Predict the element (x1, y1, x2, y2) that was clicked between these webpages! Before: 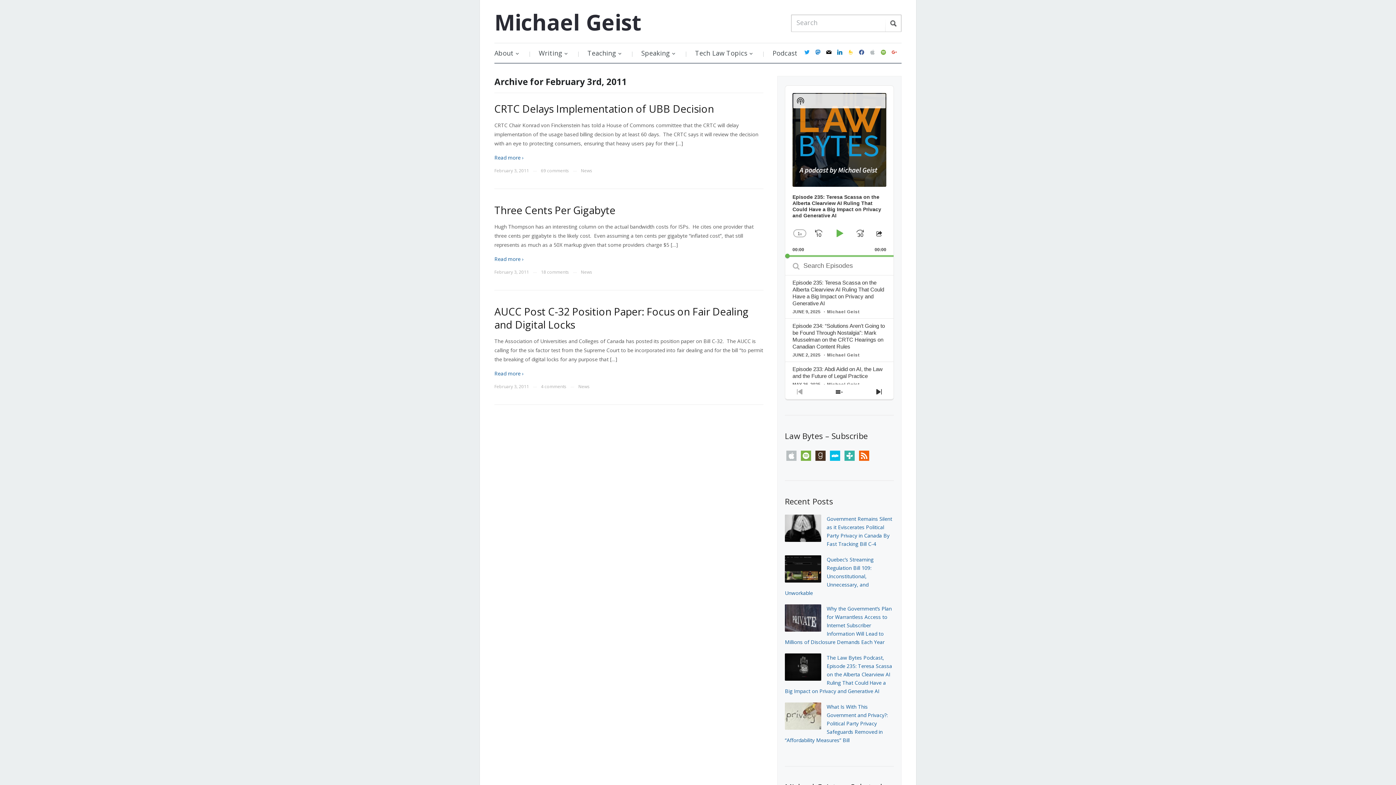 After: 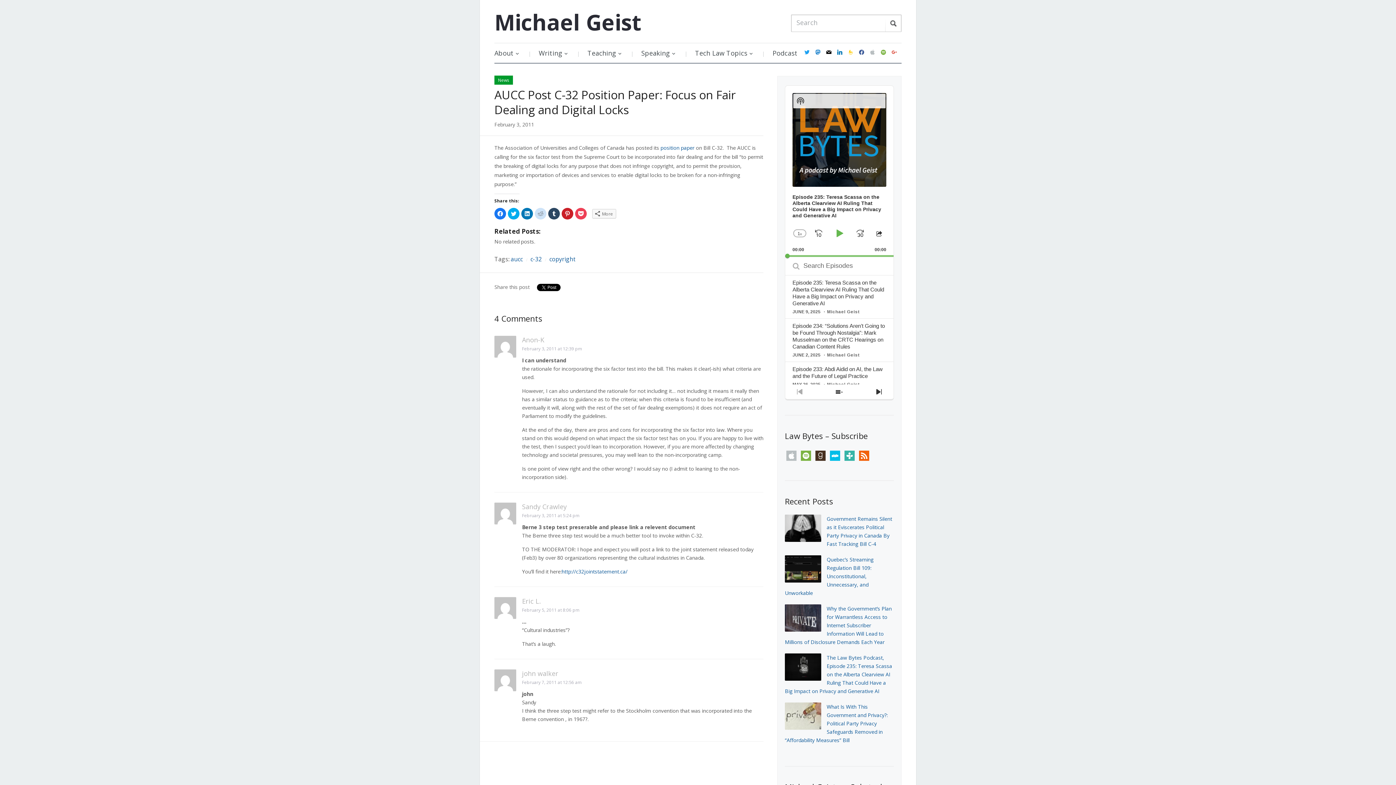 Action: bbox: (494, 370, 523, 377) label: Read more ›